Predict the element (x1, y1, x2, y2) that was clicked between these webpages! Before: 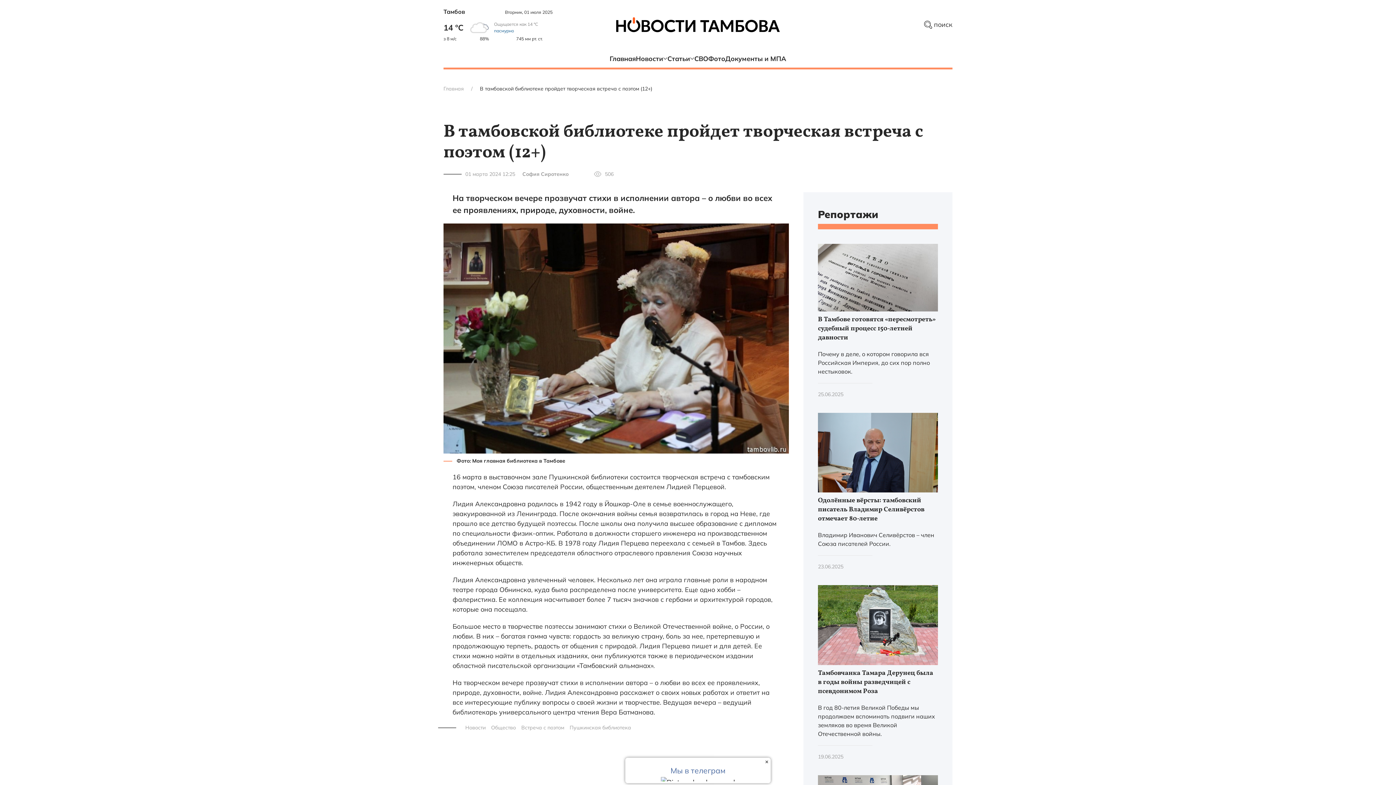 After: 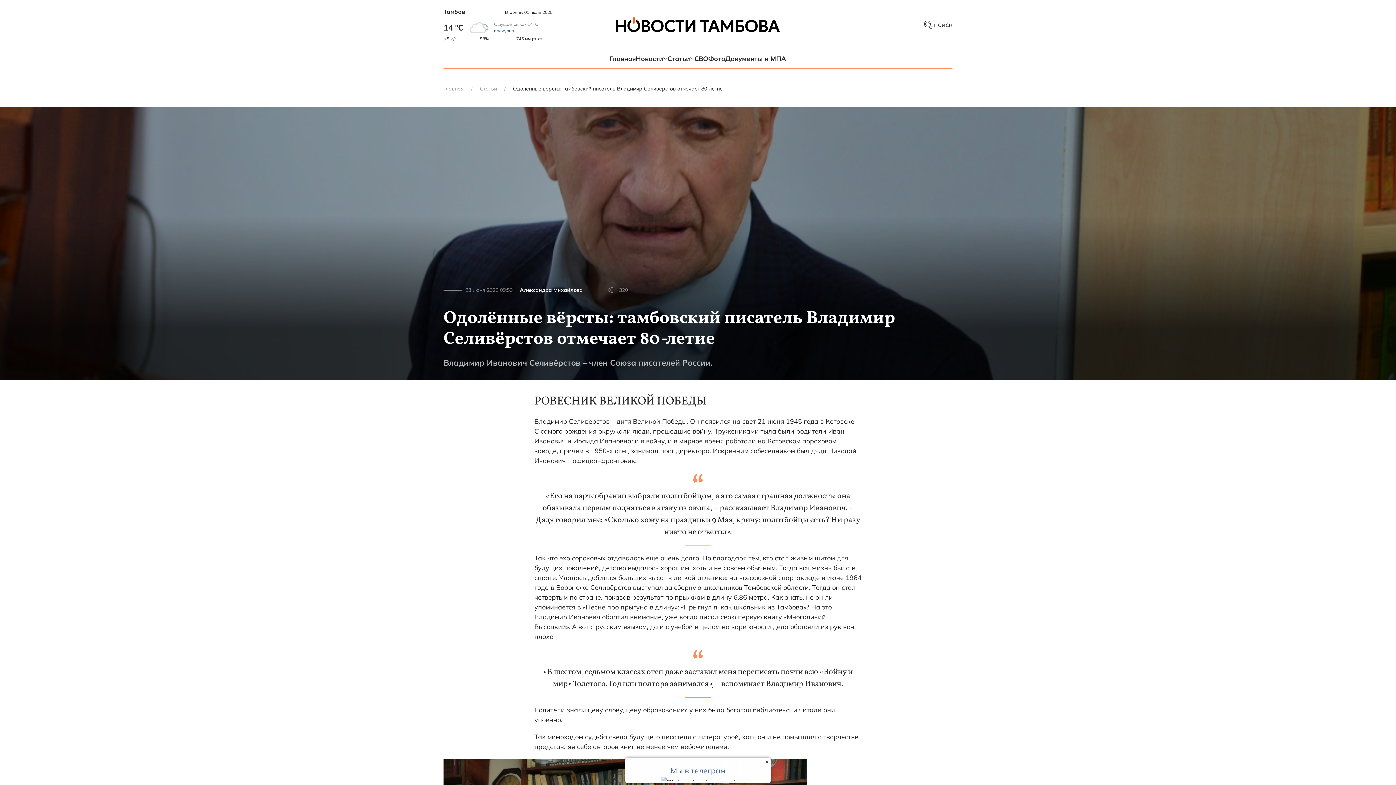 Action: label: Одолённые вёрсты: тамбовский писатель Владимир Селивёрстов отмечает 80-летие bbox: (818, 496, 924, 523)